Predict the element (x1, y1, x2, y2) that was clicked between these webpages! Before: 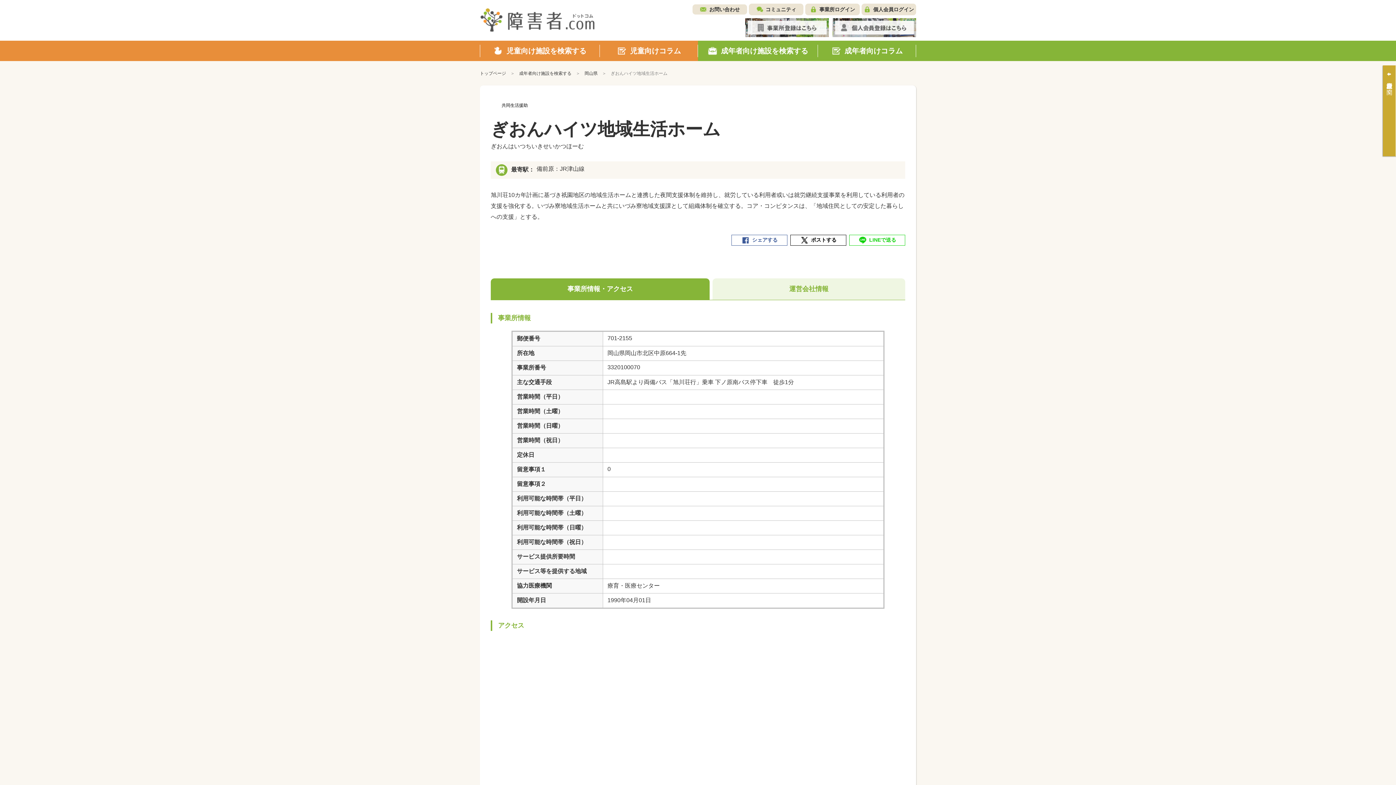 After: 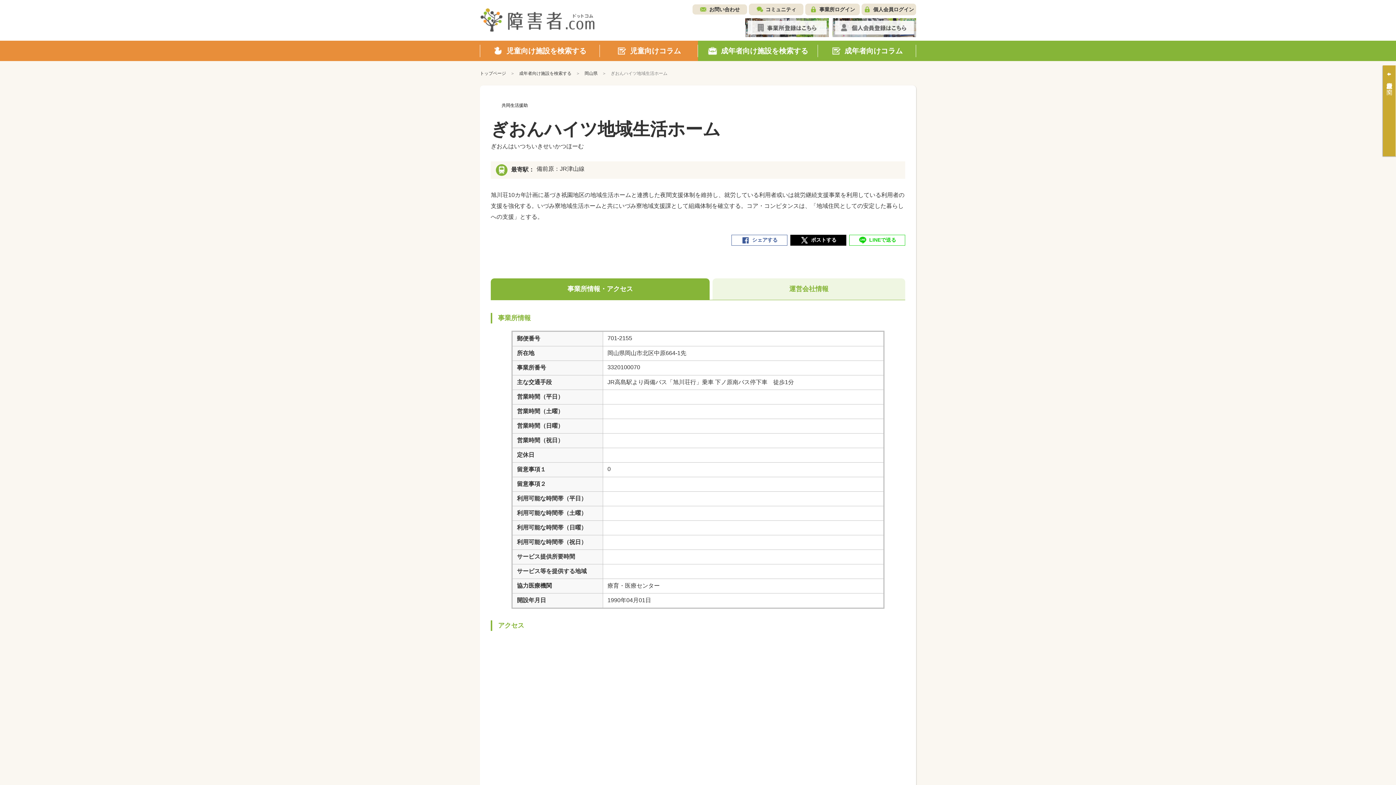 Action: label: ポストする bbox: (790, 234, 846, 245)